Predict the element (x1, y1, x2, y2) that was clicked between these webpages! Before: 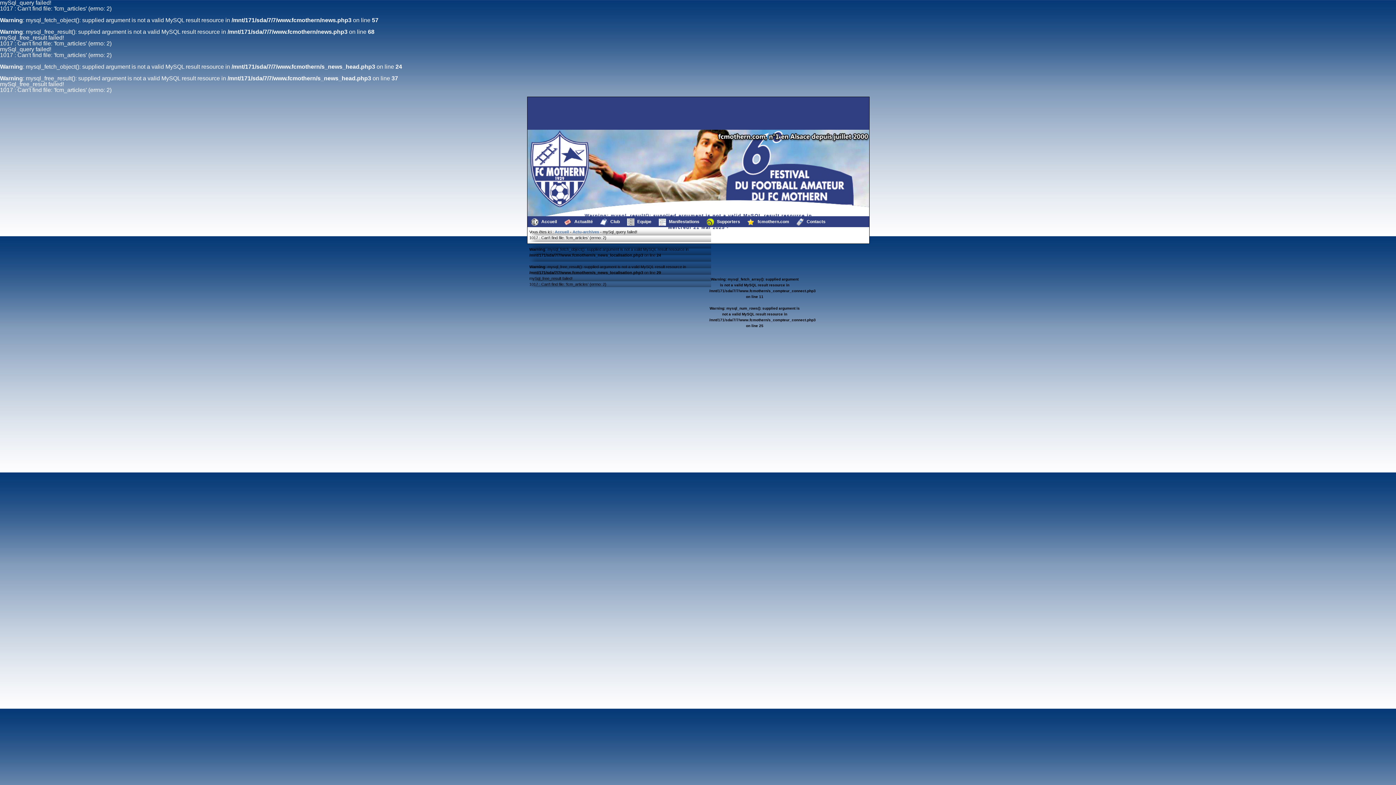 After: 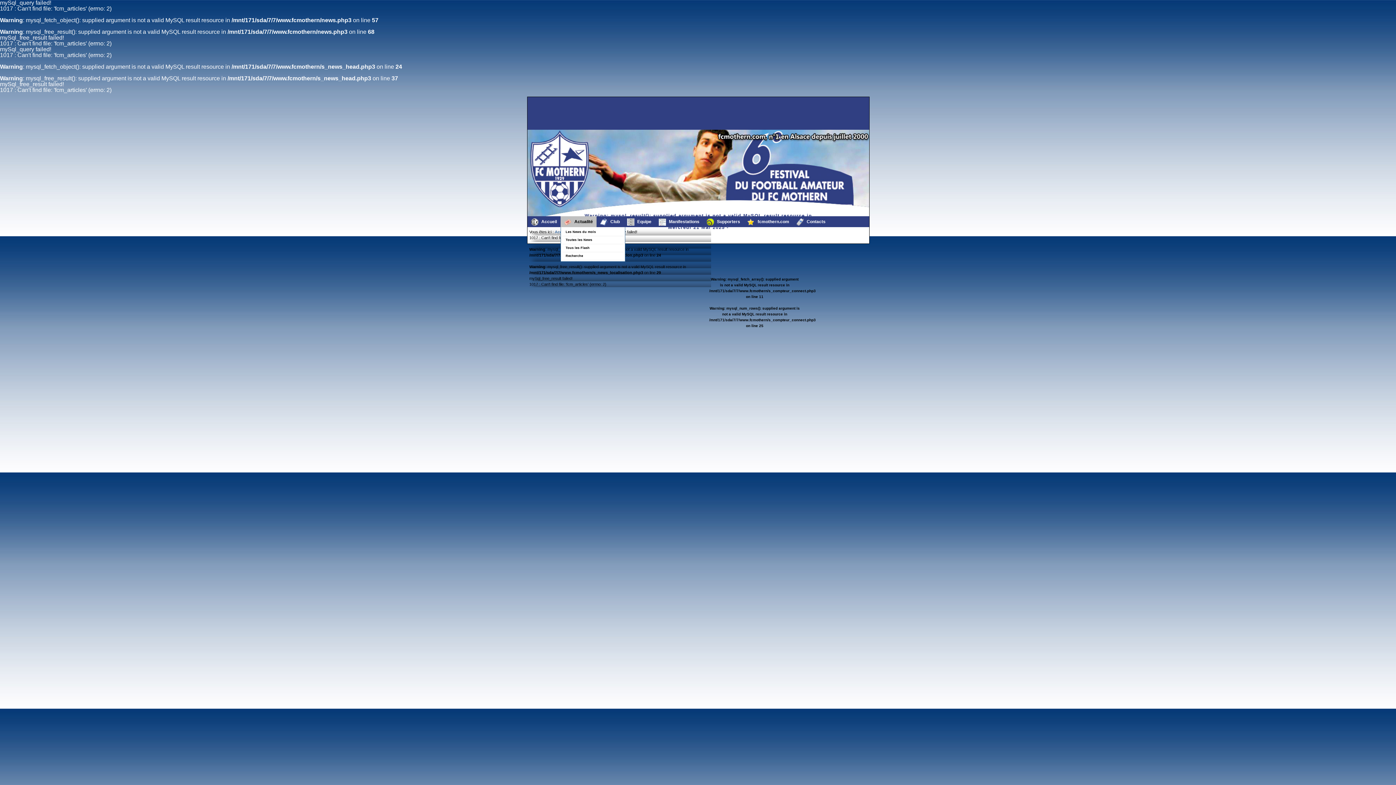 Action: label:  Actualité bbox: (560, 216, 596, 227)